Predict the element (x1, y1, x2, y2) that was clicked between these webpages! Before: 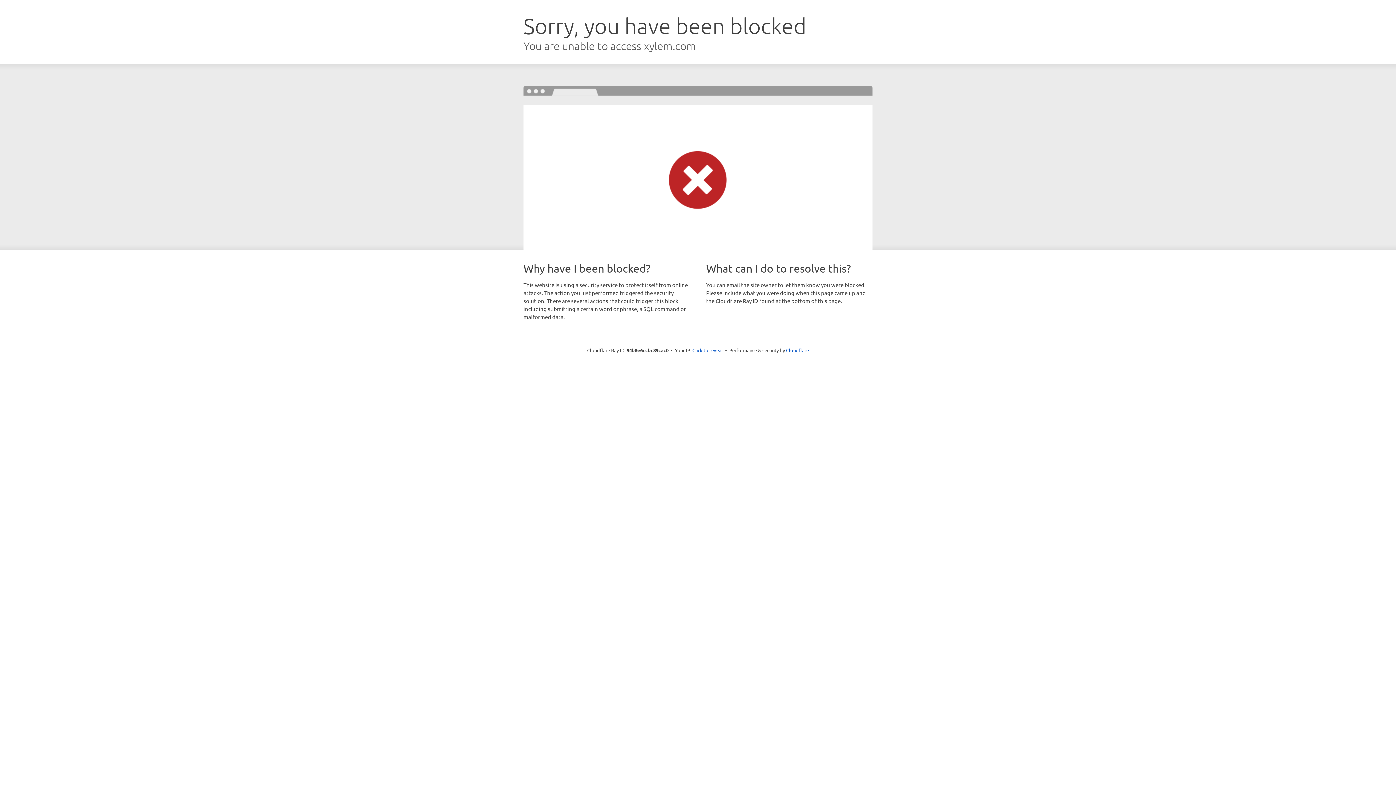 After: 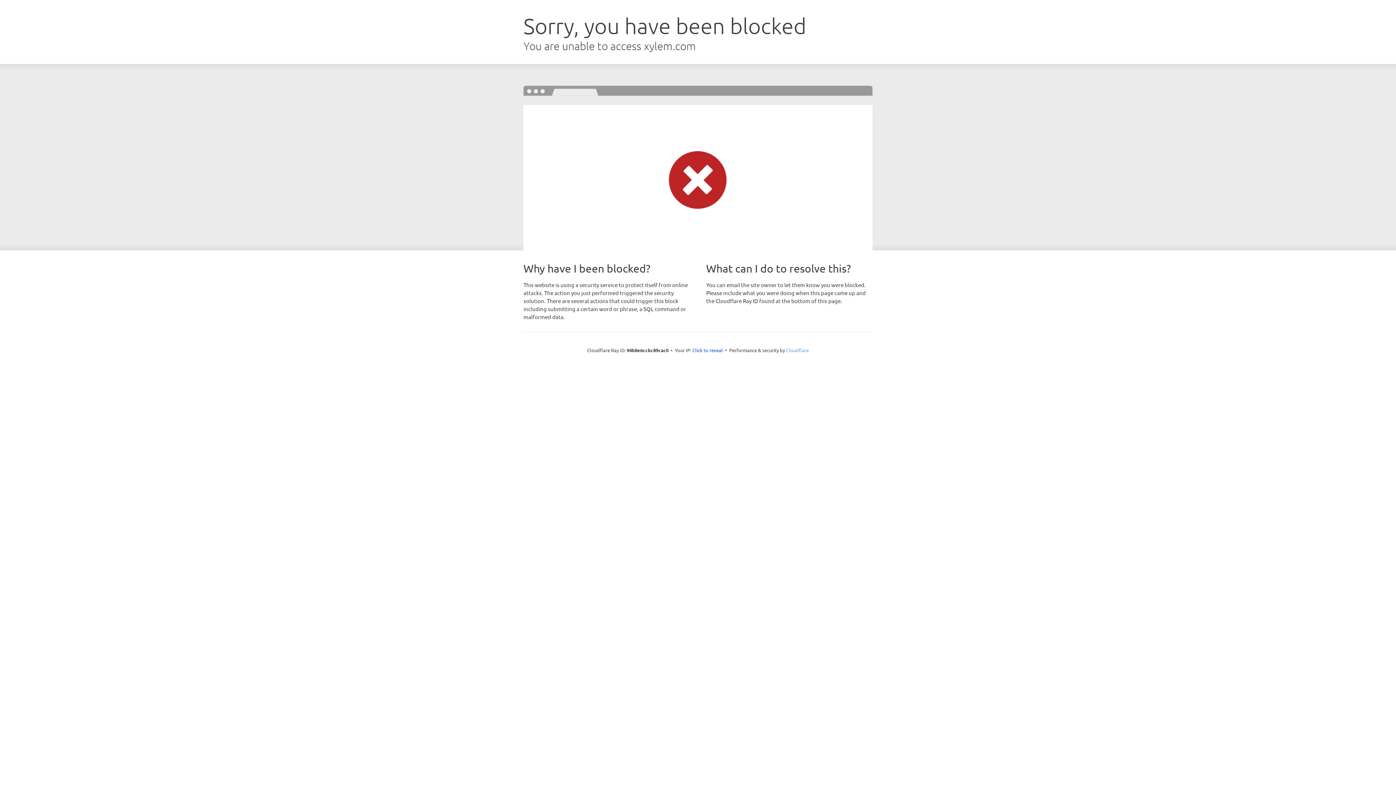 Action: label: Cloudflare bbox: (786, 347, 809, 353)